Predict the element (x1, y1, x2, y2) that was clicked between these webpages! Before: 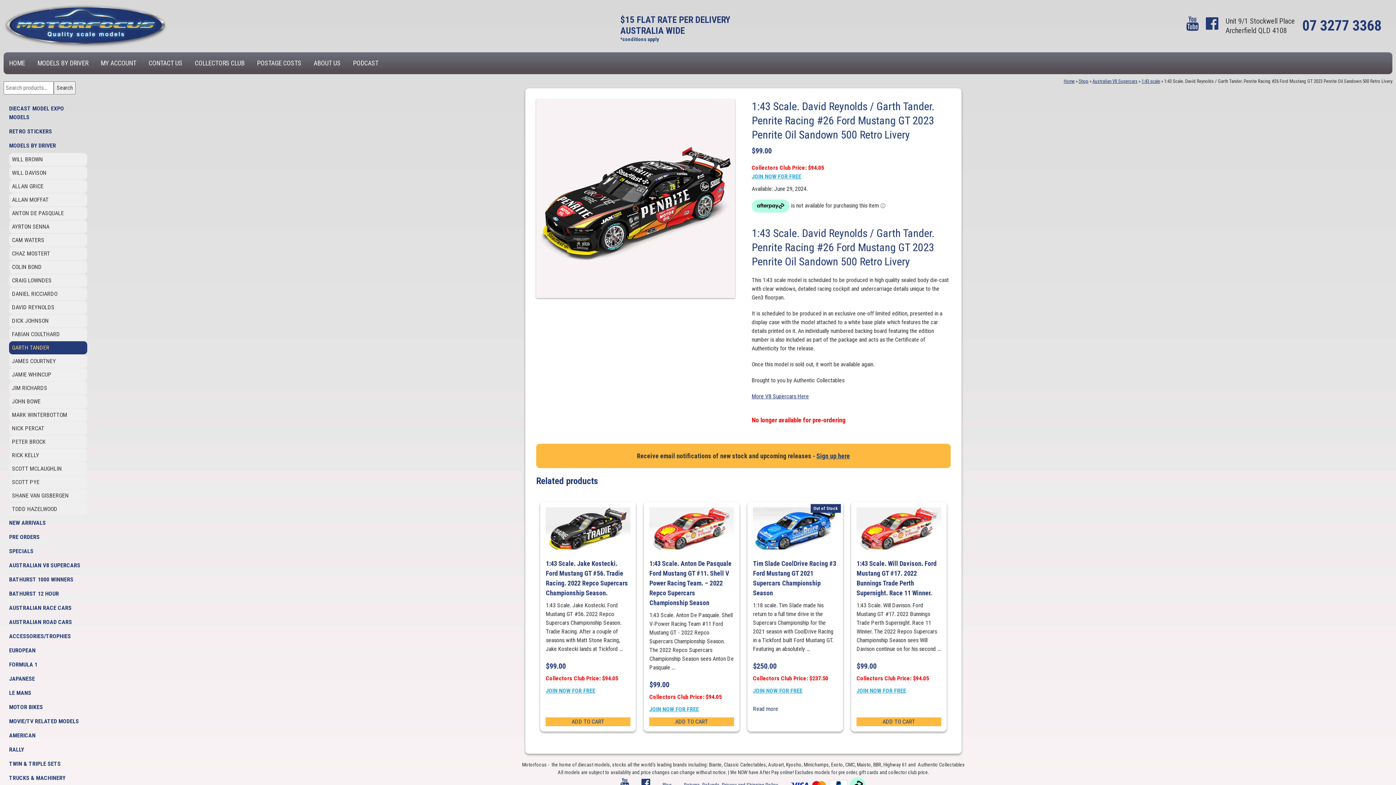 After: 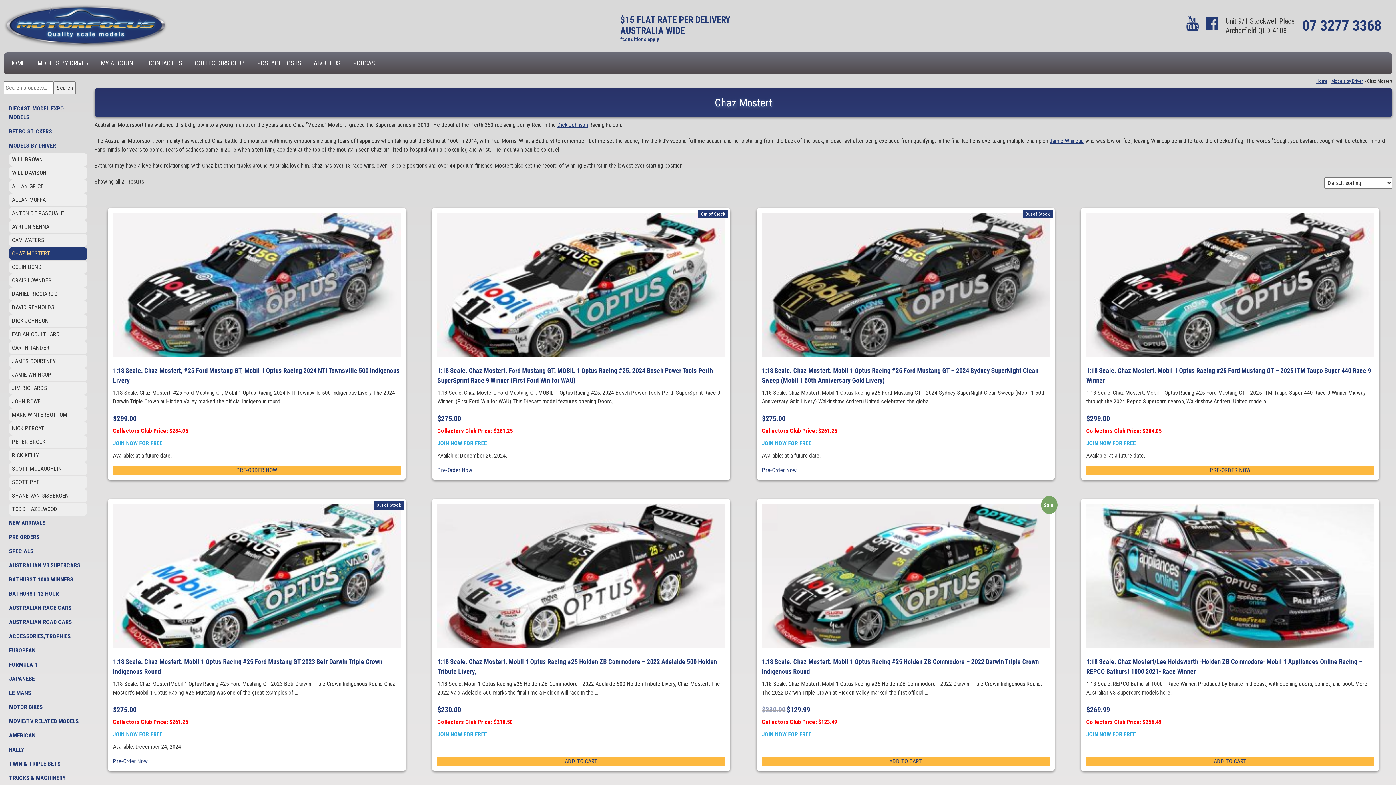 Action: bbox: (9, 247, 87, 260) label: CHAZ MOSTERT